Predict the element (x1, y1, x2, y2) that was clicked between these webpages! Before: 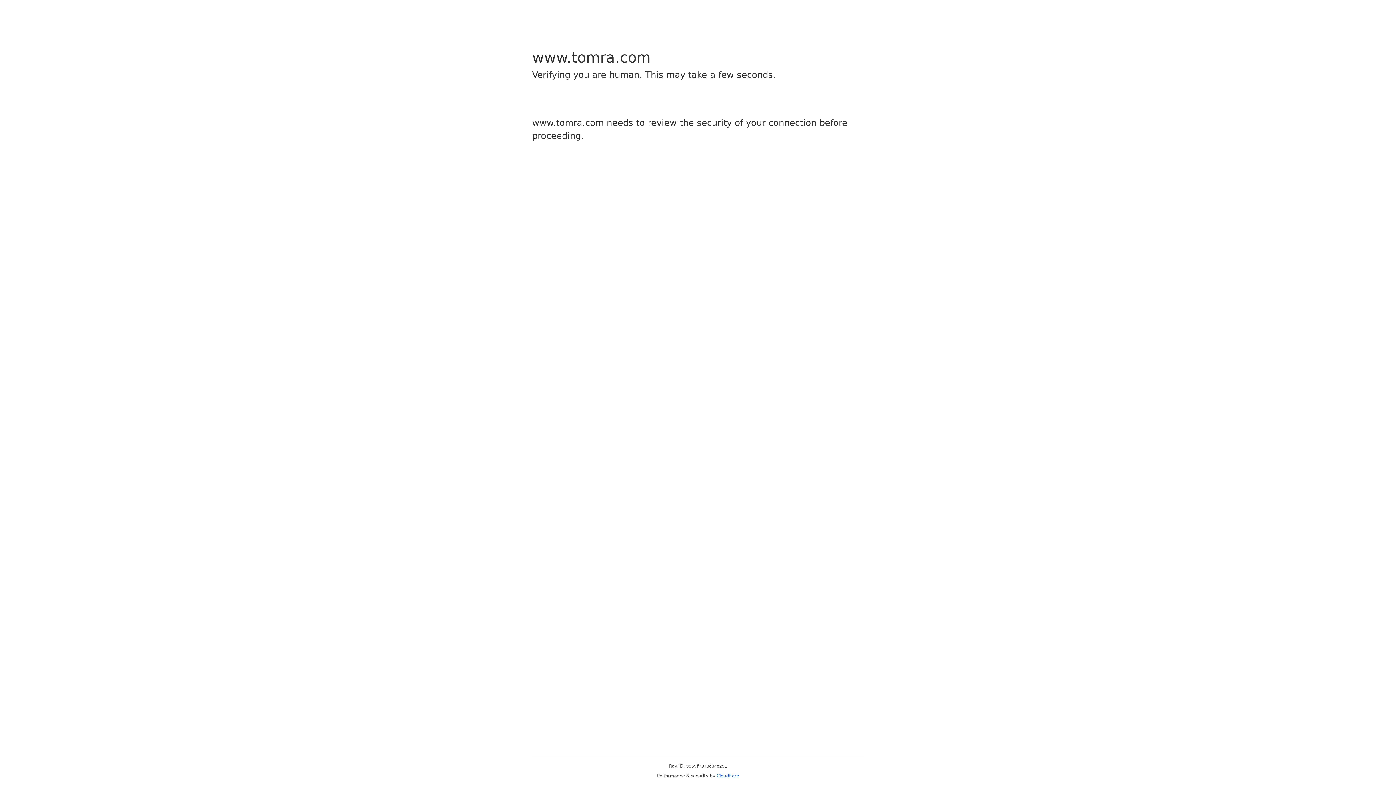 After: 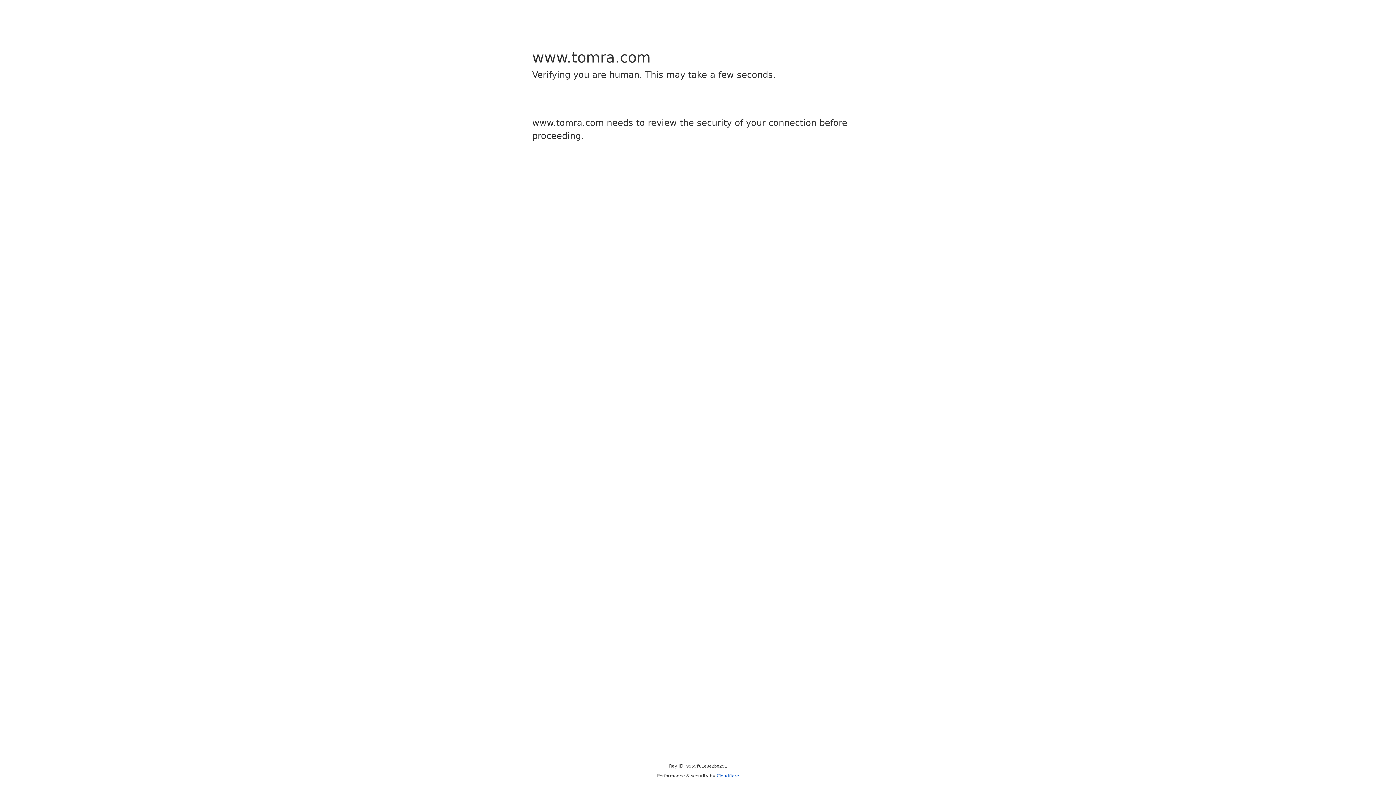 Action: bbox: (716, 773, 739, 778) label: Cloudflare